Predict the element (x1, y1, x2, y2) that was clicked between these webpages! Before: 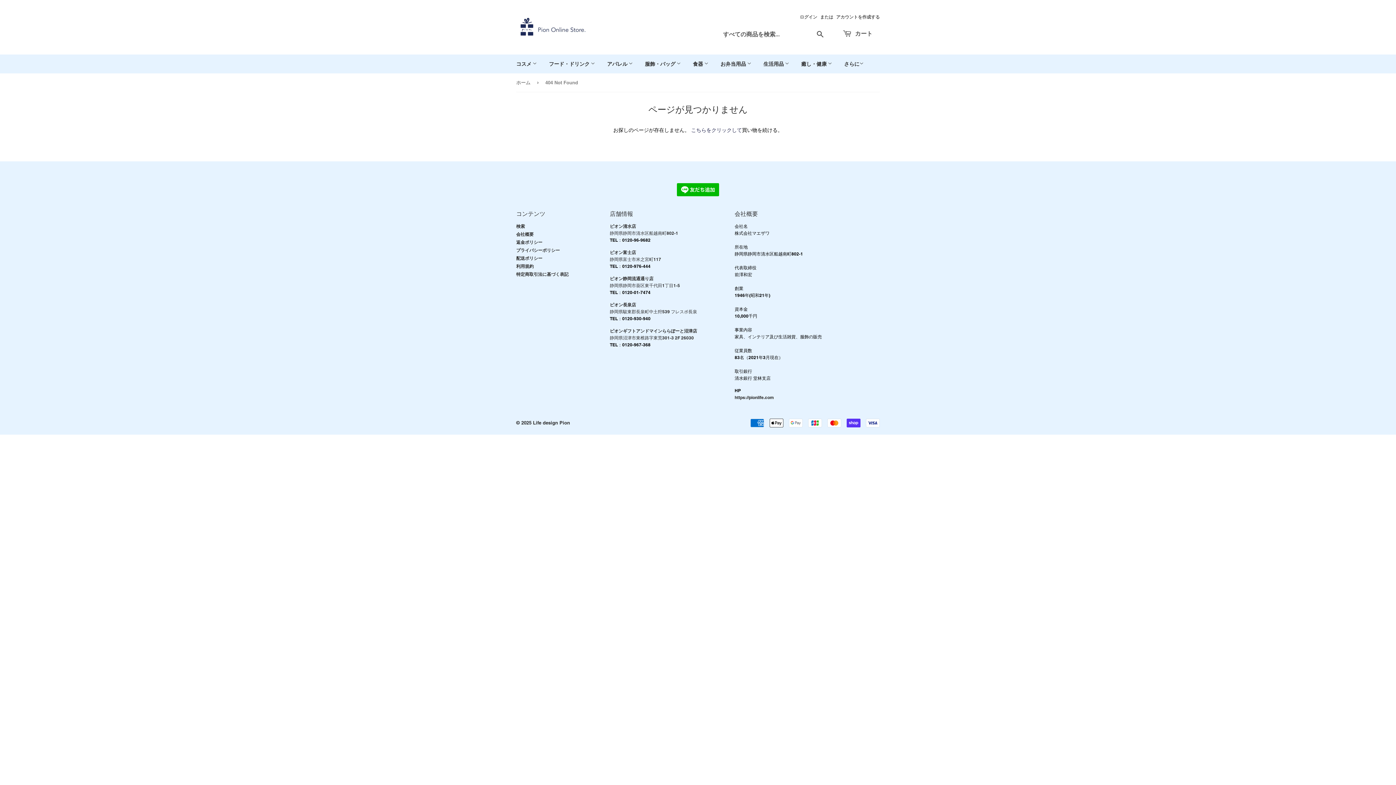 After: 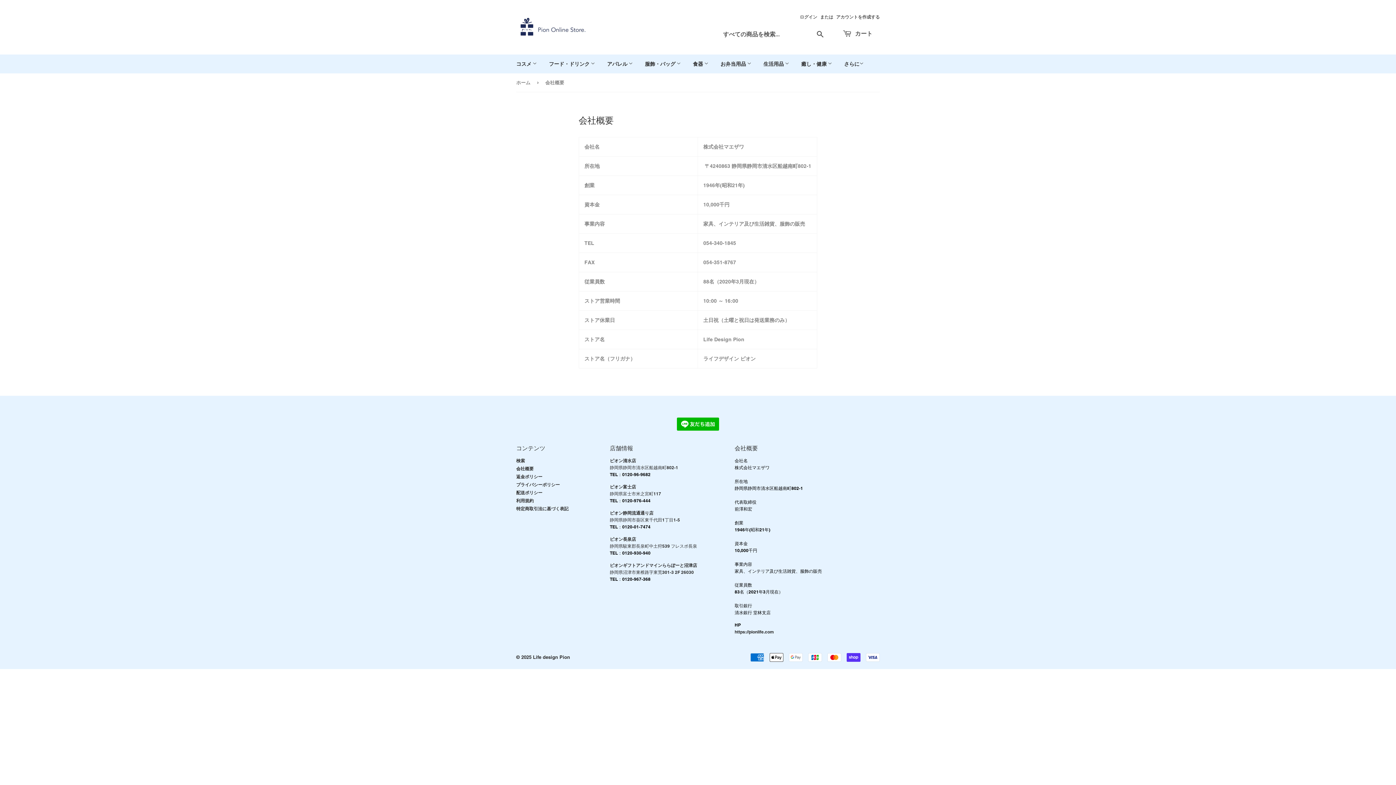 Action: bbox: (516, 231, 533, 237) label: 会社概要